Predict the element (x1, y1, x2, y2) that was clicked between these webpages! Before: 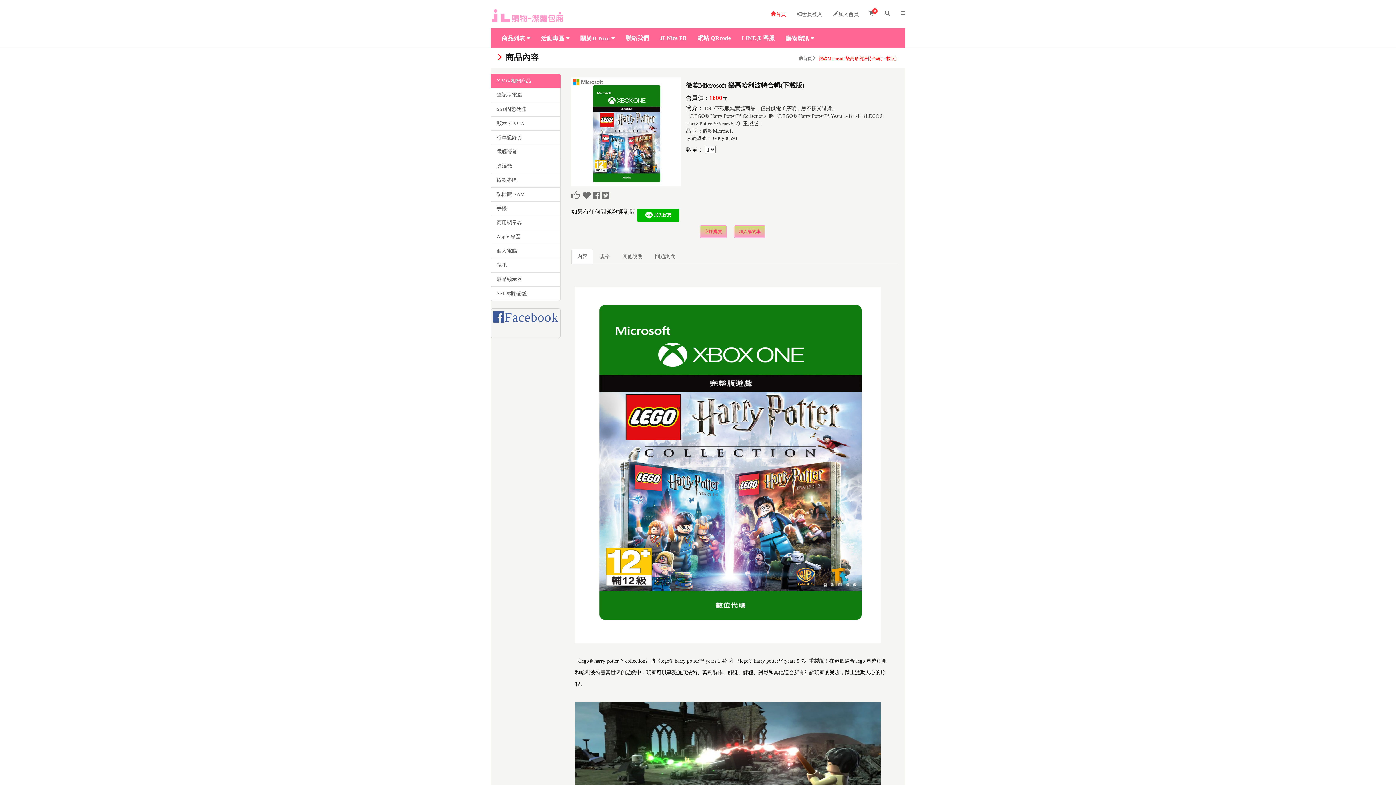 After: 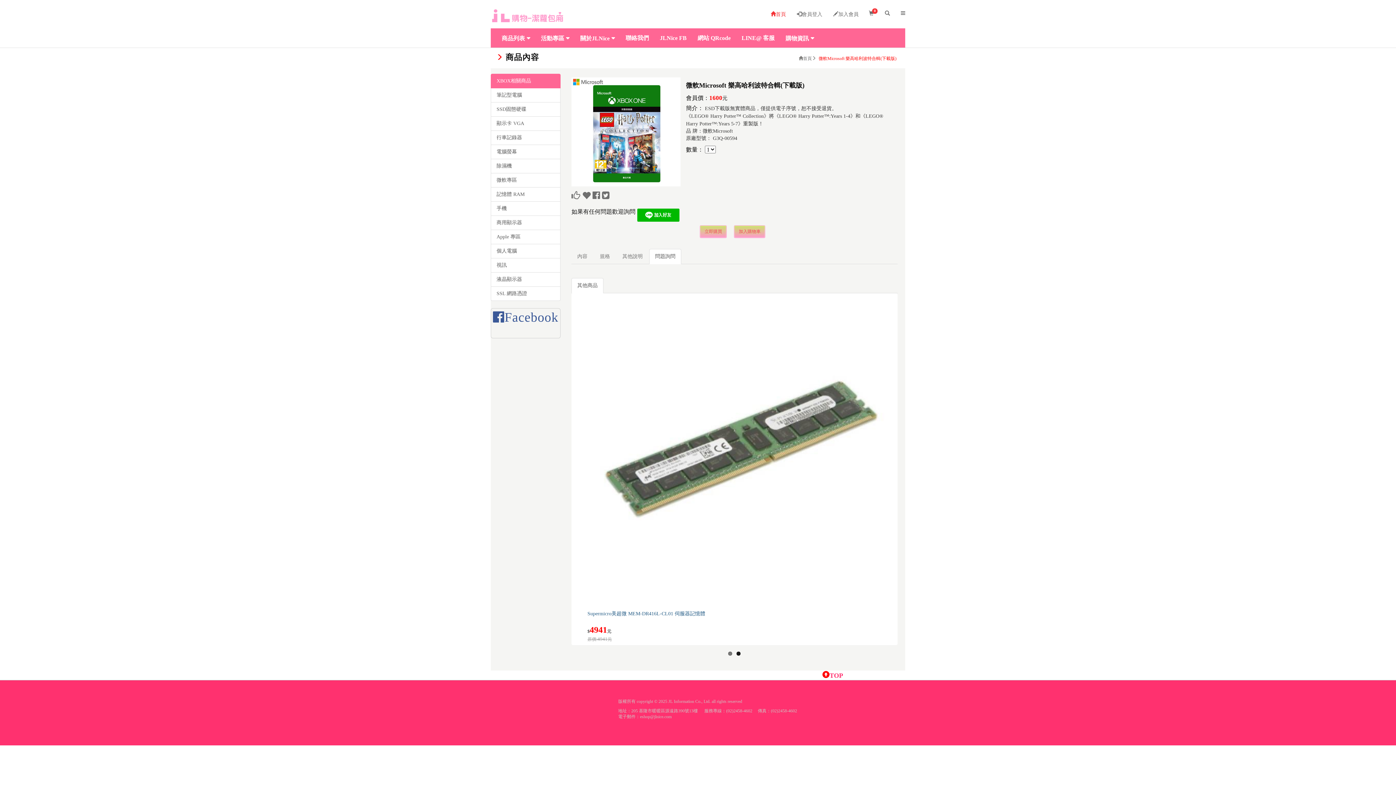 Action: label: 問題詢問 bbox: (649, 249, 681, 264)